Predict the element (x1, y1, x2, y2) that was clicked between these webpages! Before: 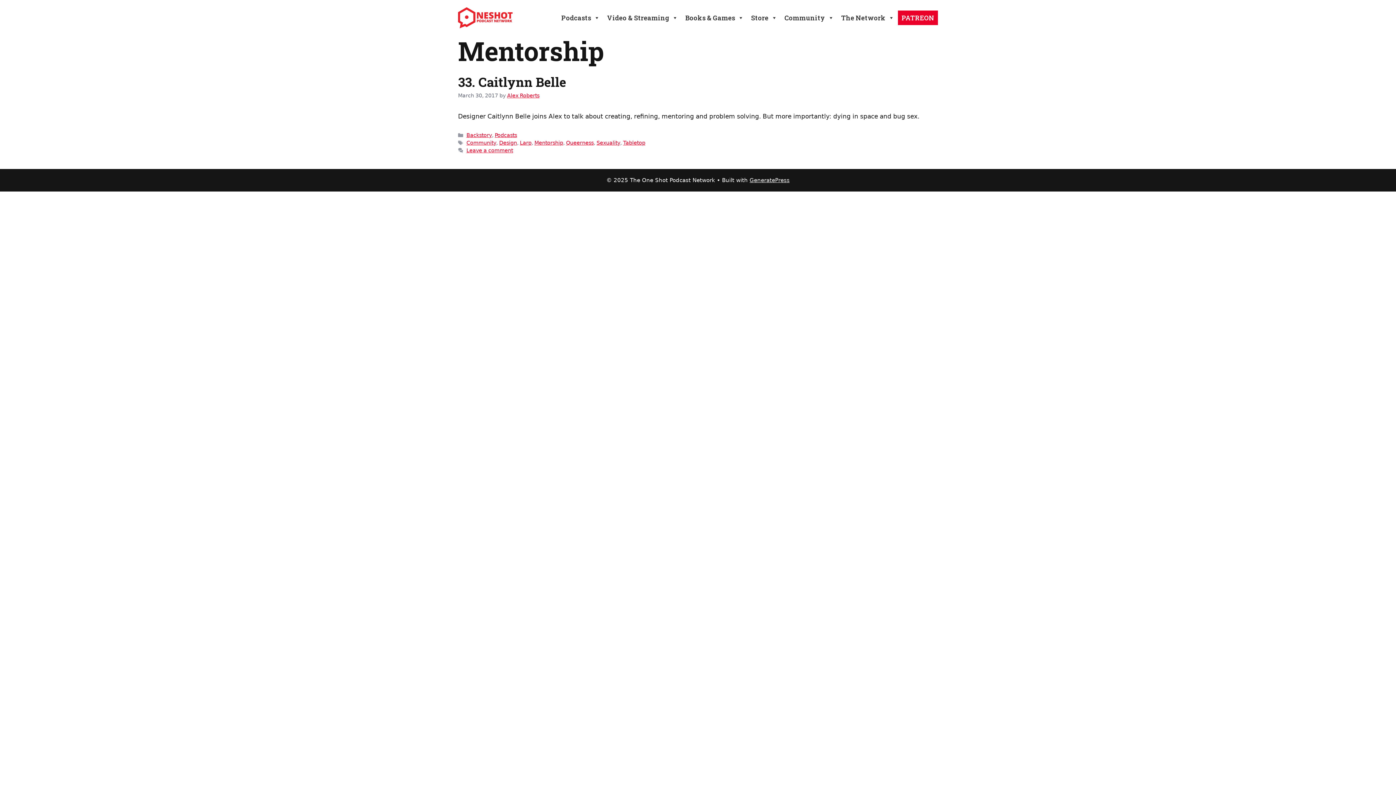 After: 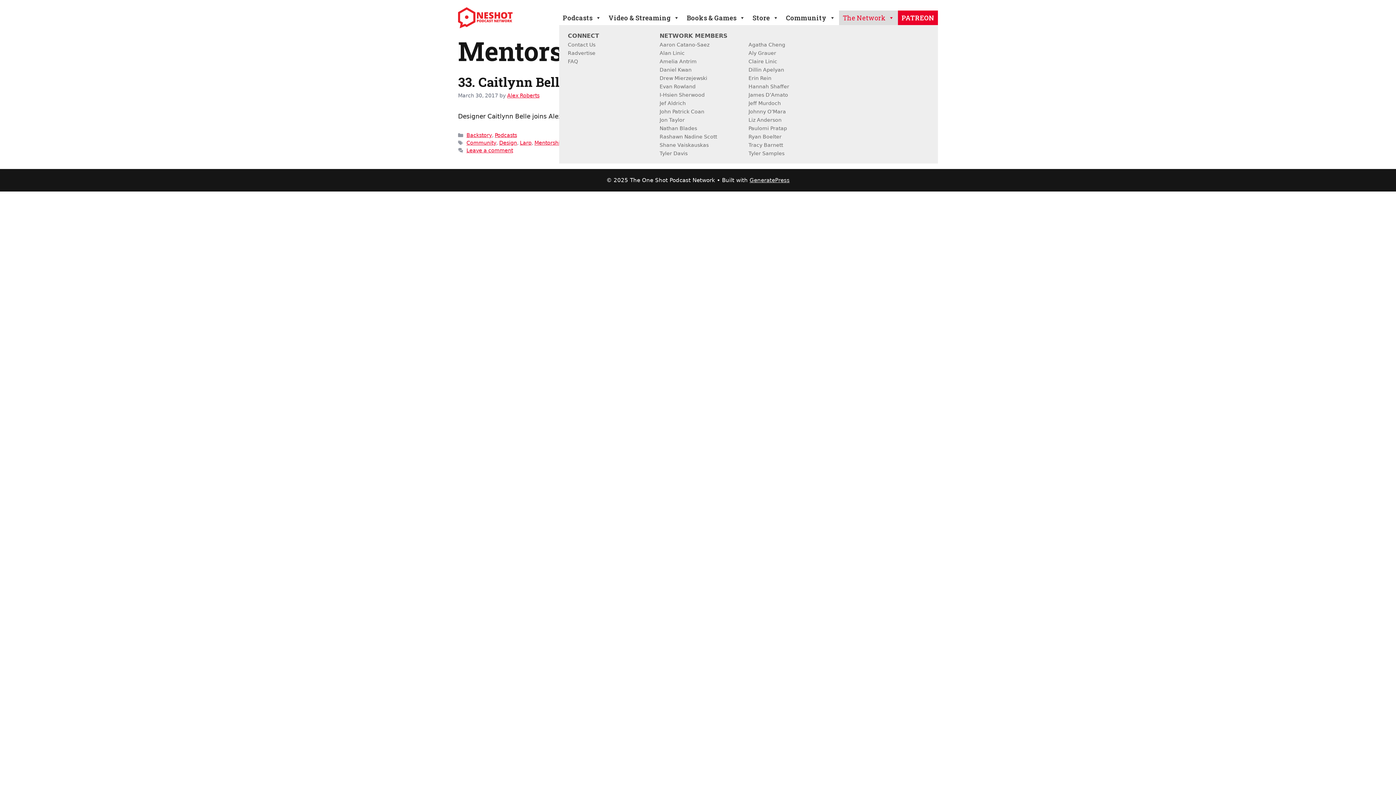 Action: label: The Network bbox: (837, 10, 898, 25)